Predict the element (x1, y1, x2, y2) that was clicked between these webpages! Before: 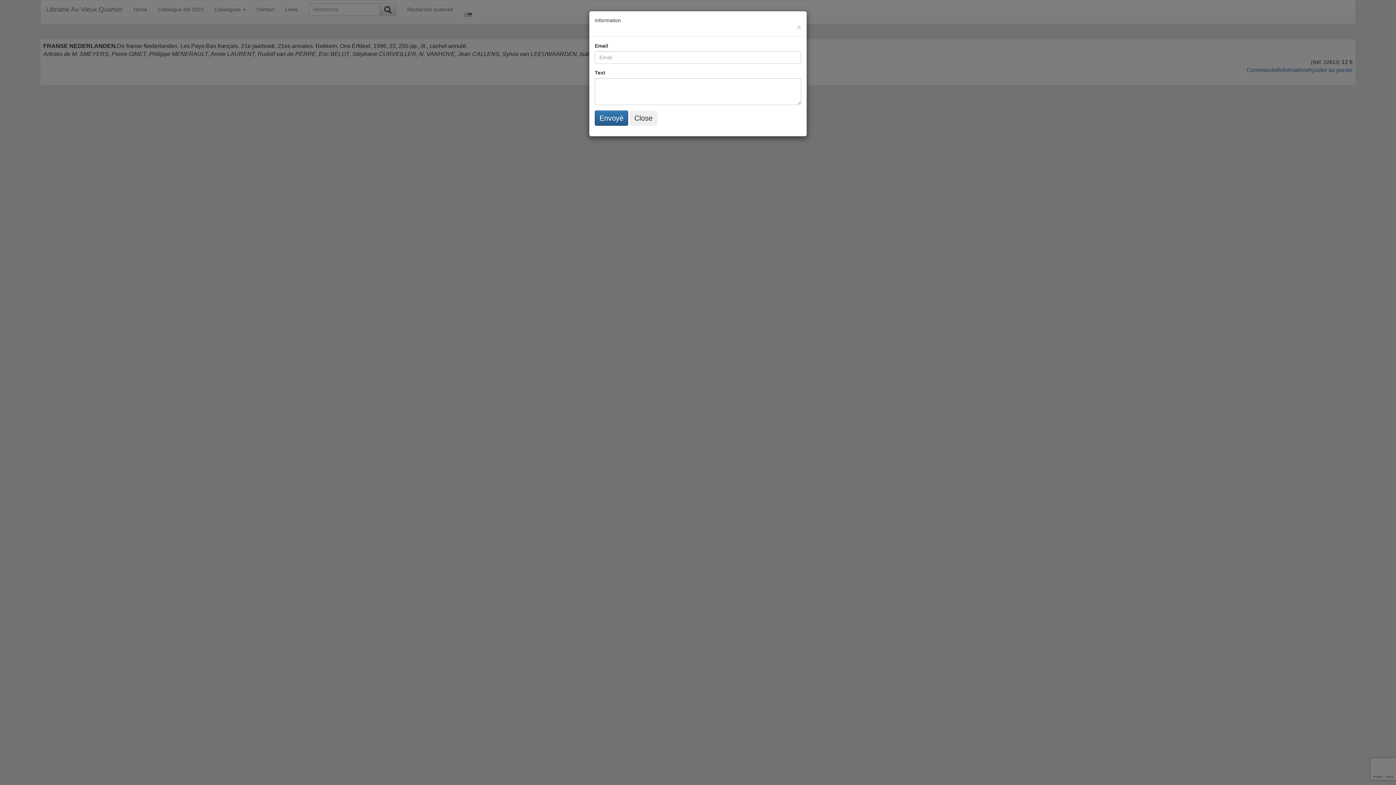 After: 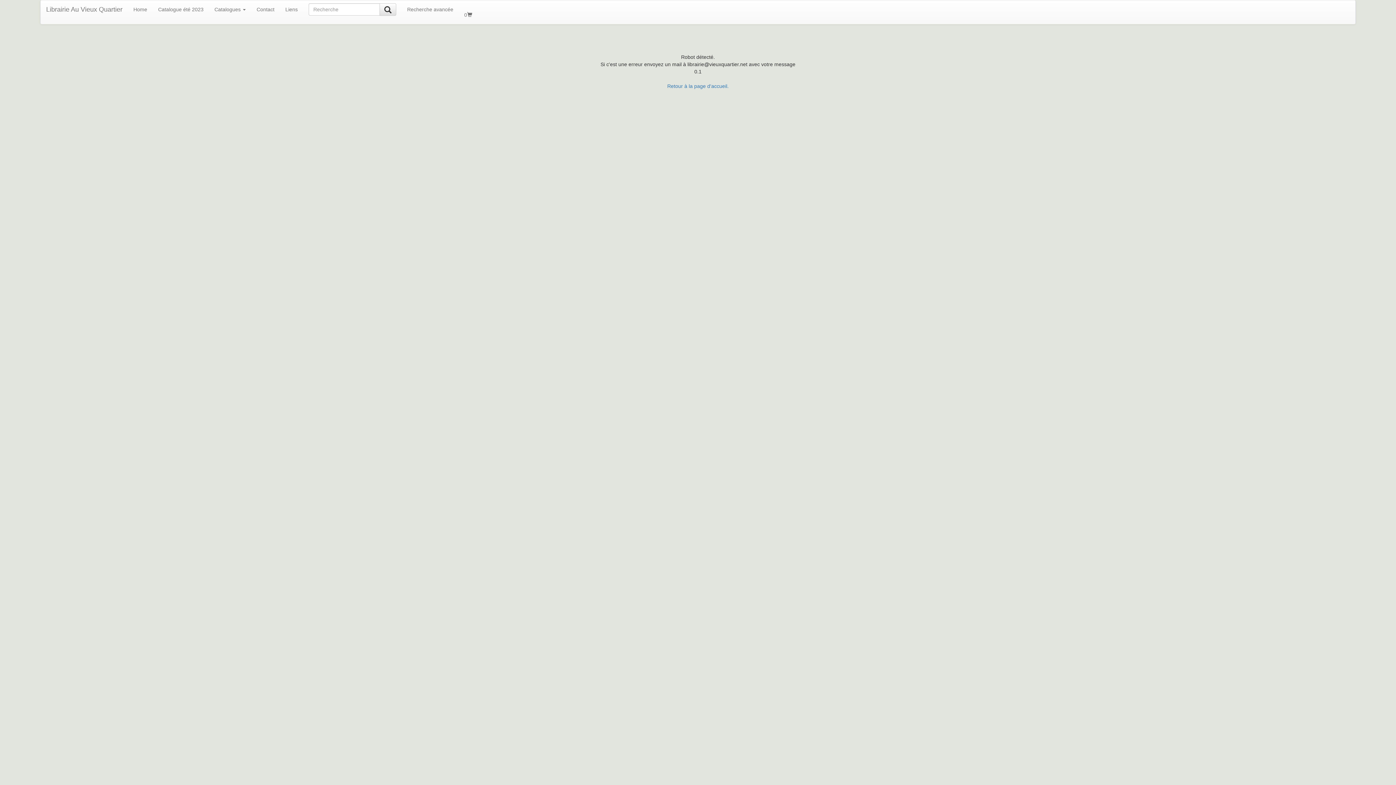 Action: label: Envoyé bbox: (594, 110, 628, 125)